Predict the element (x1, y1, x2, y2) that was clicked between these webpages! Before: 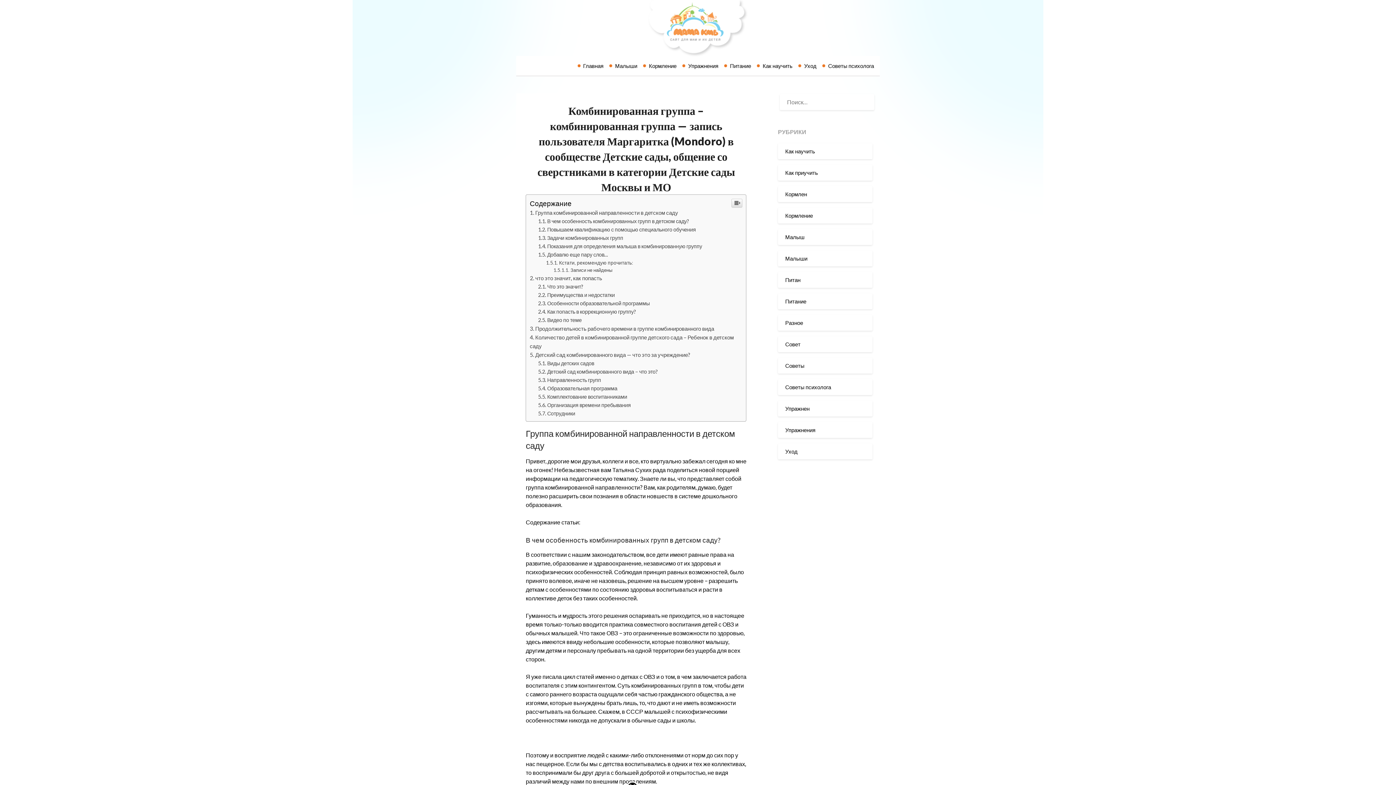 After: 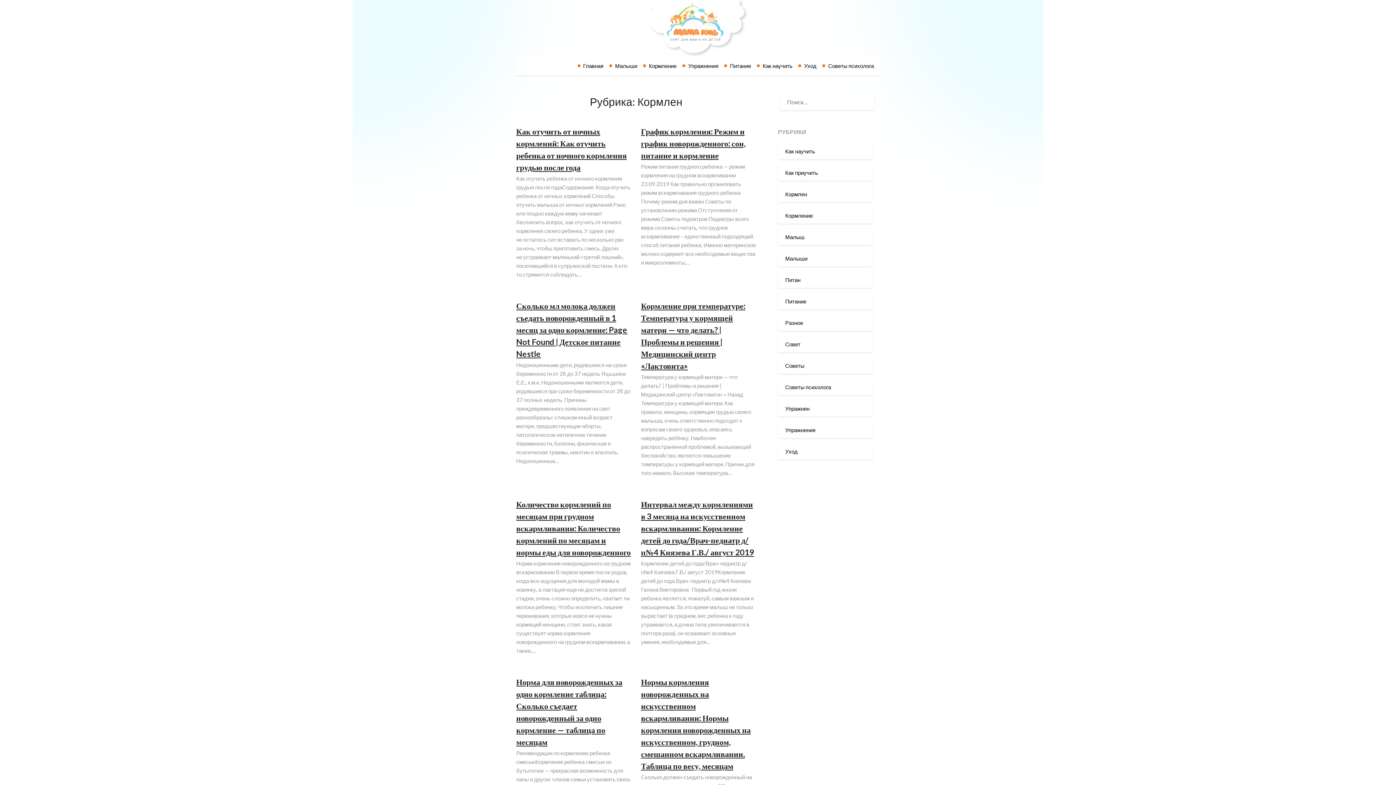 Action: bbox: (785, 190, 807, 197) label: Кормлен